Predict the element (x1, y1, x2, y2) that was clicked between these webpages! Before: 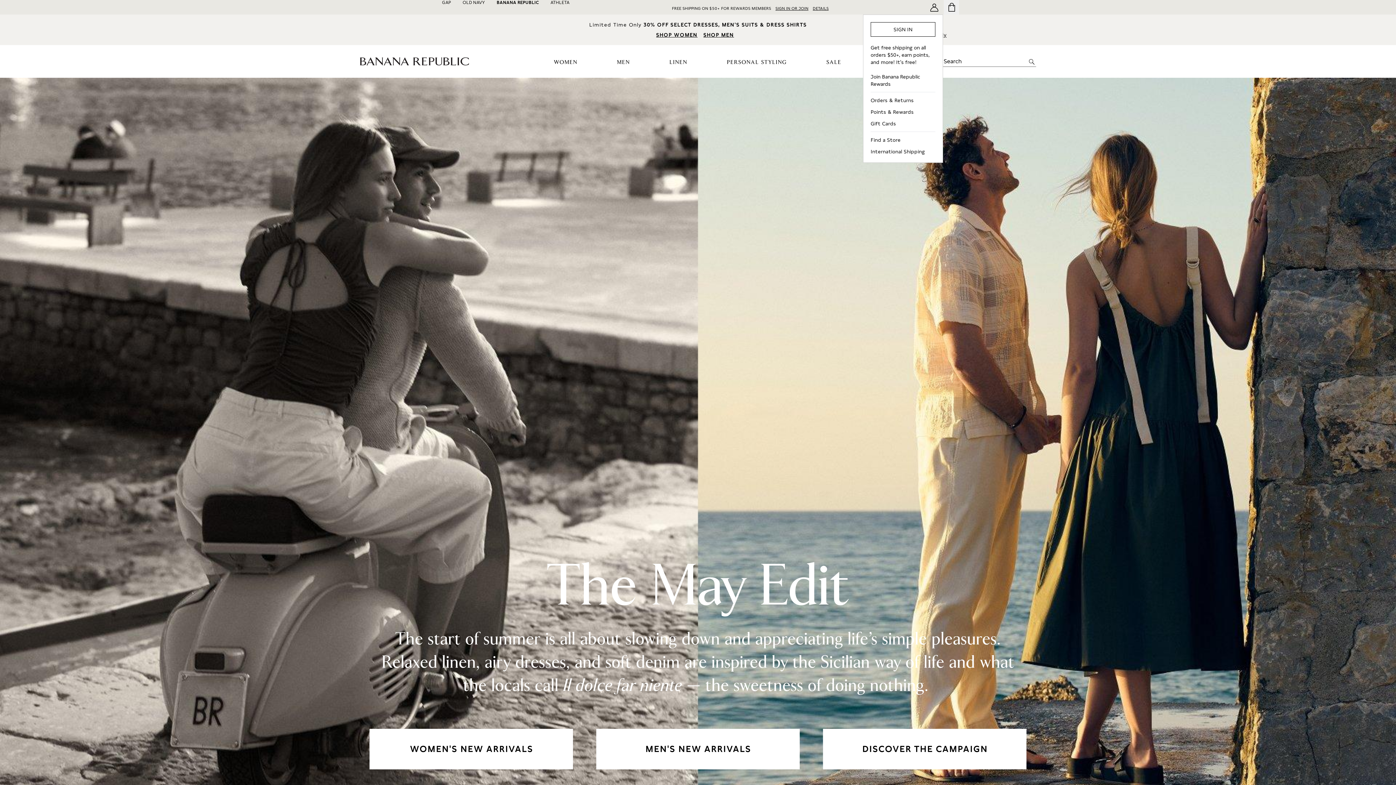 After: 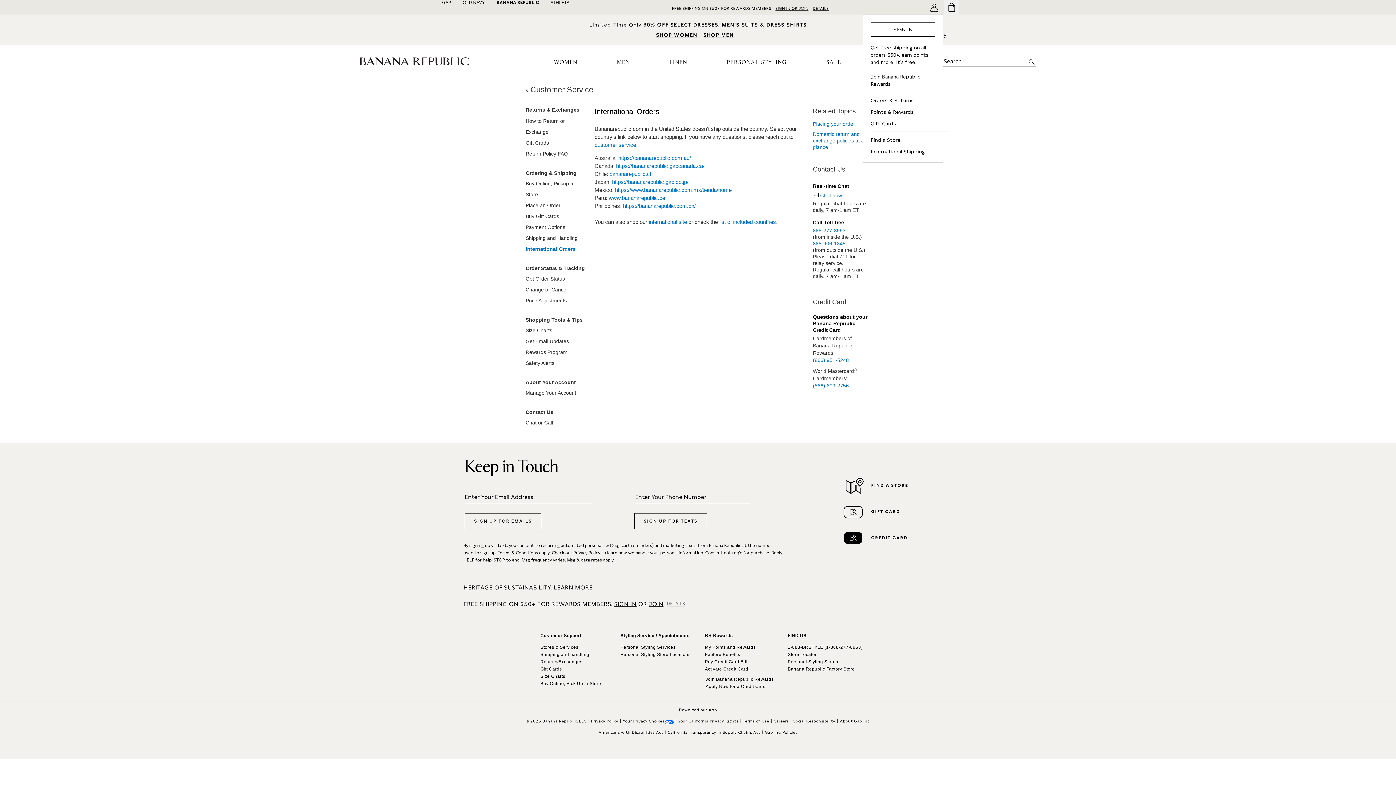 Action: bbox: (870, 148, 935, 155) label: International Shipping